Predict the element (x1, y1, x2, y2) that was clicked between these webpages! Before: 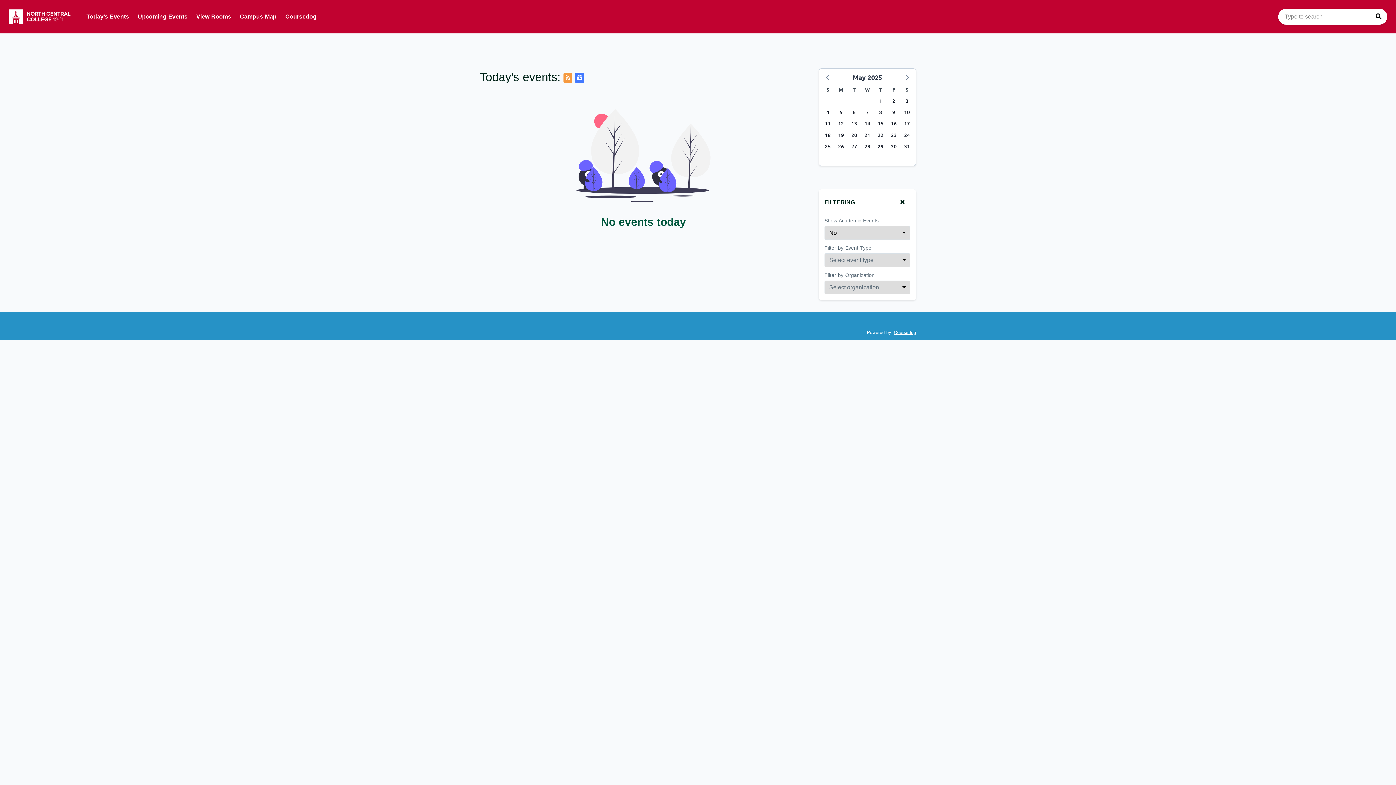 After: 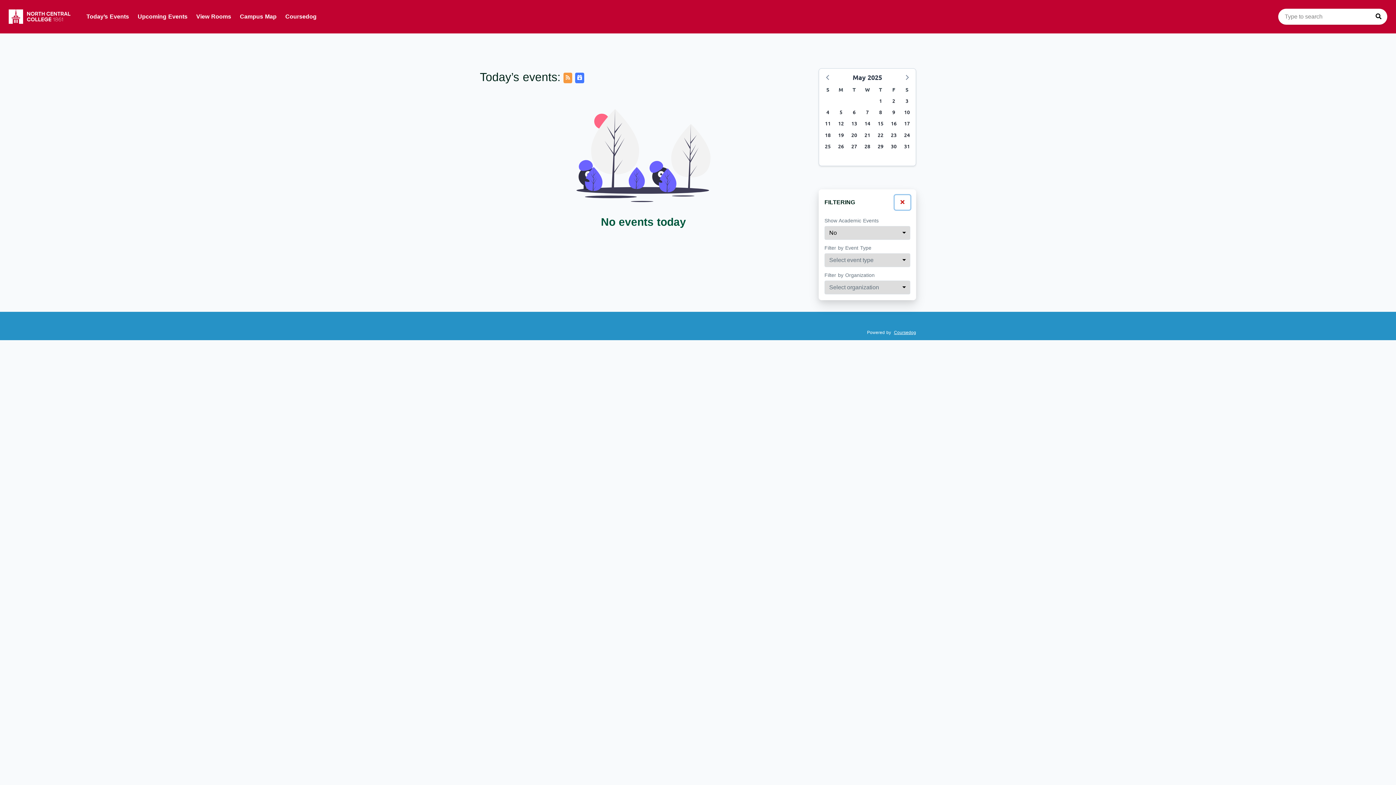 Action: bbox: (894, 195, 910, 209)